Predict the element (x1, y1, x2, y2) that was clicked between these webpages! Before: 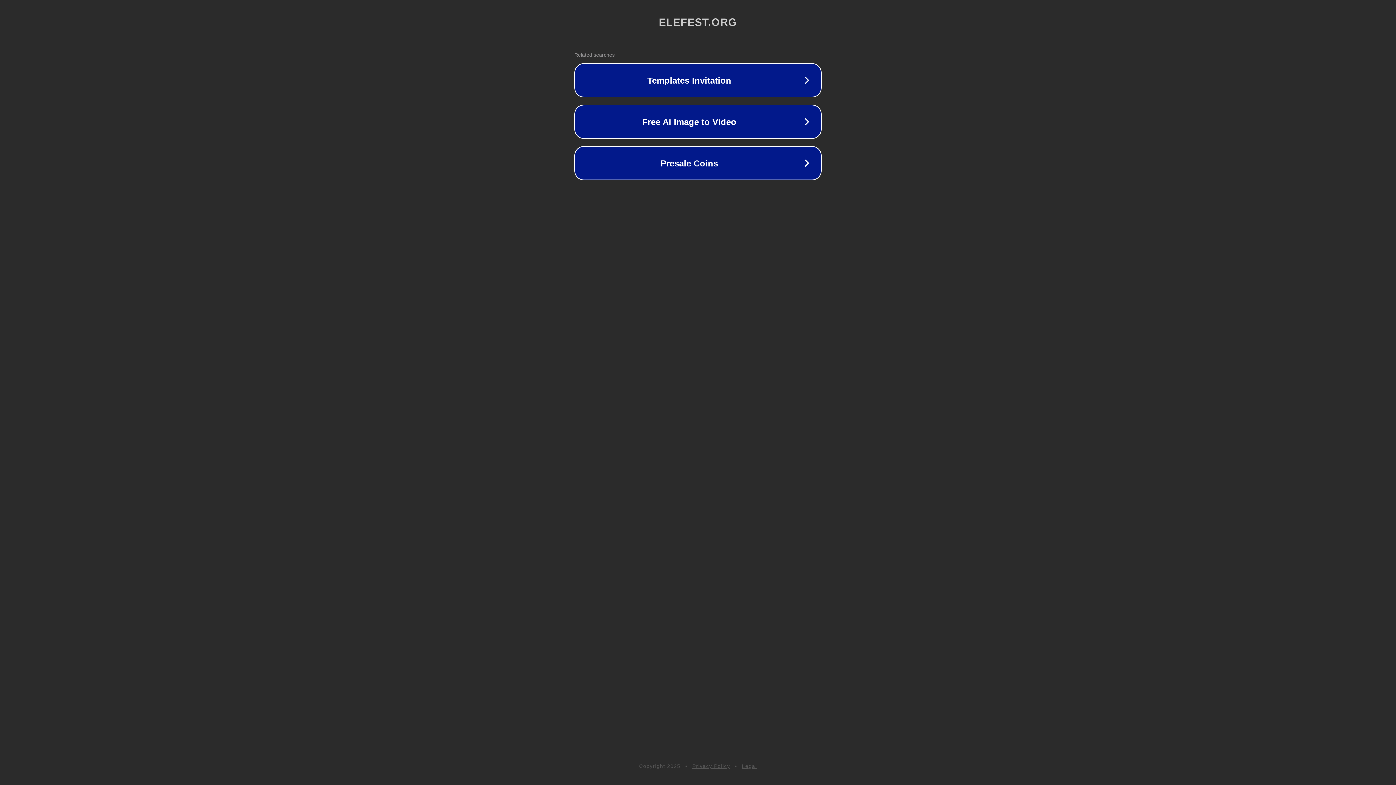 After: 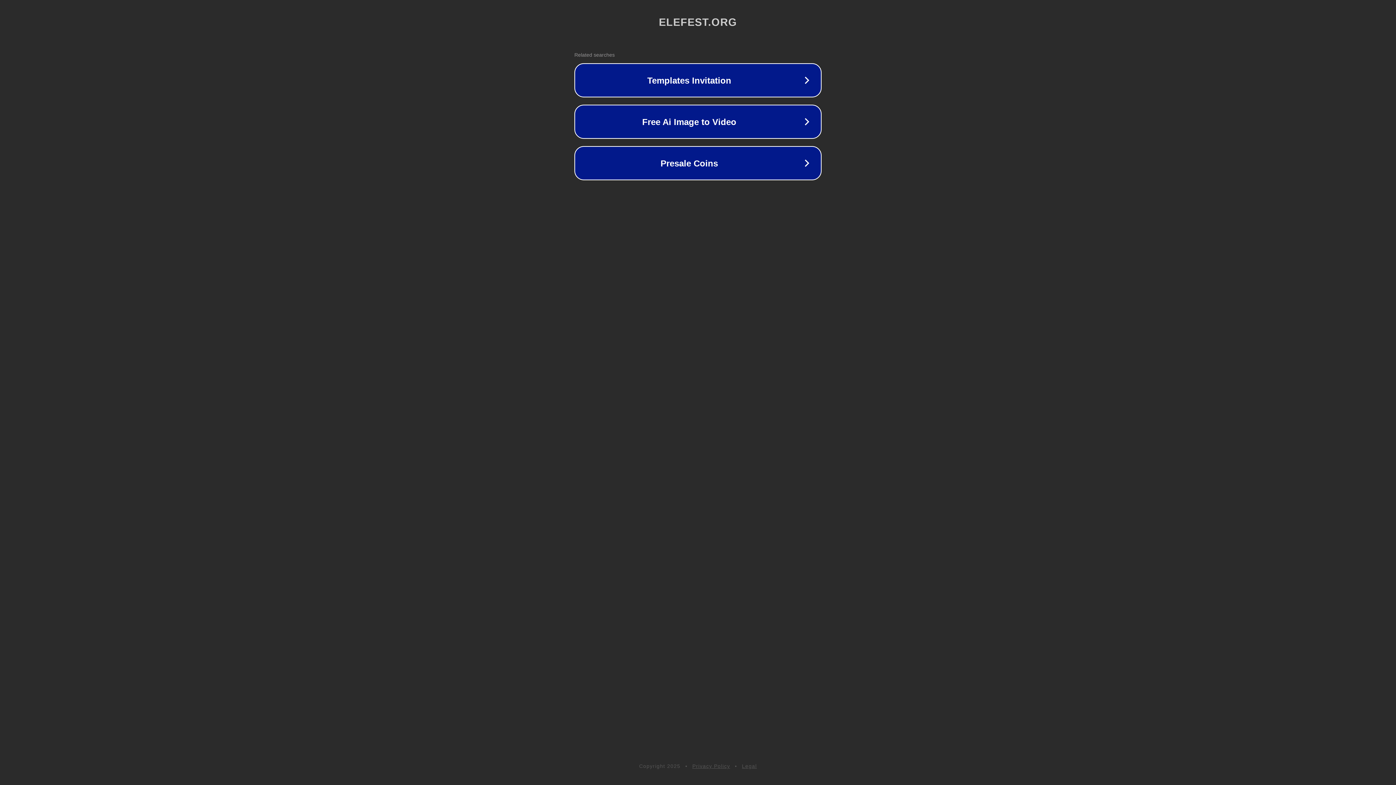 Action: bbox: (742, 763, 757, 769) label: Legal